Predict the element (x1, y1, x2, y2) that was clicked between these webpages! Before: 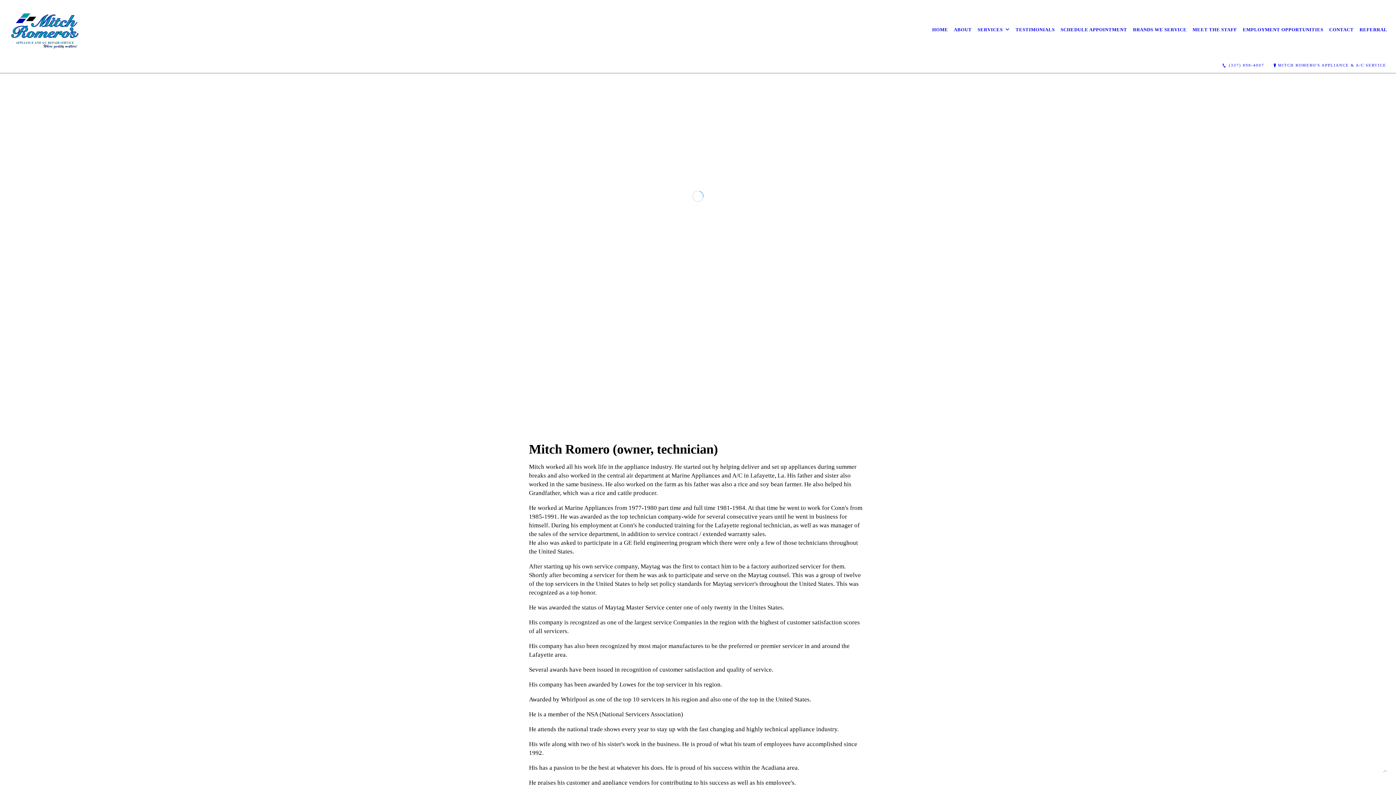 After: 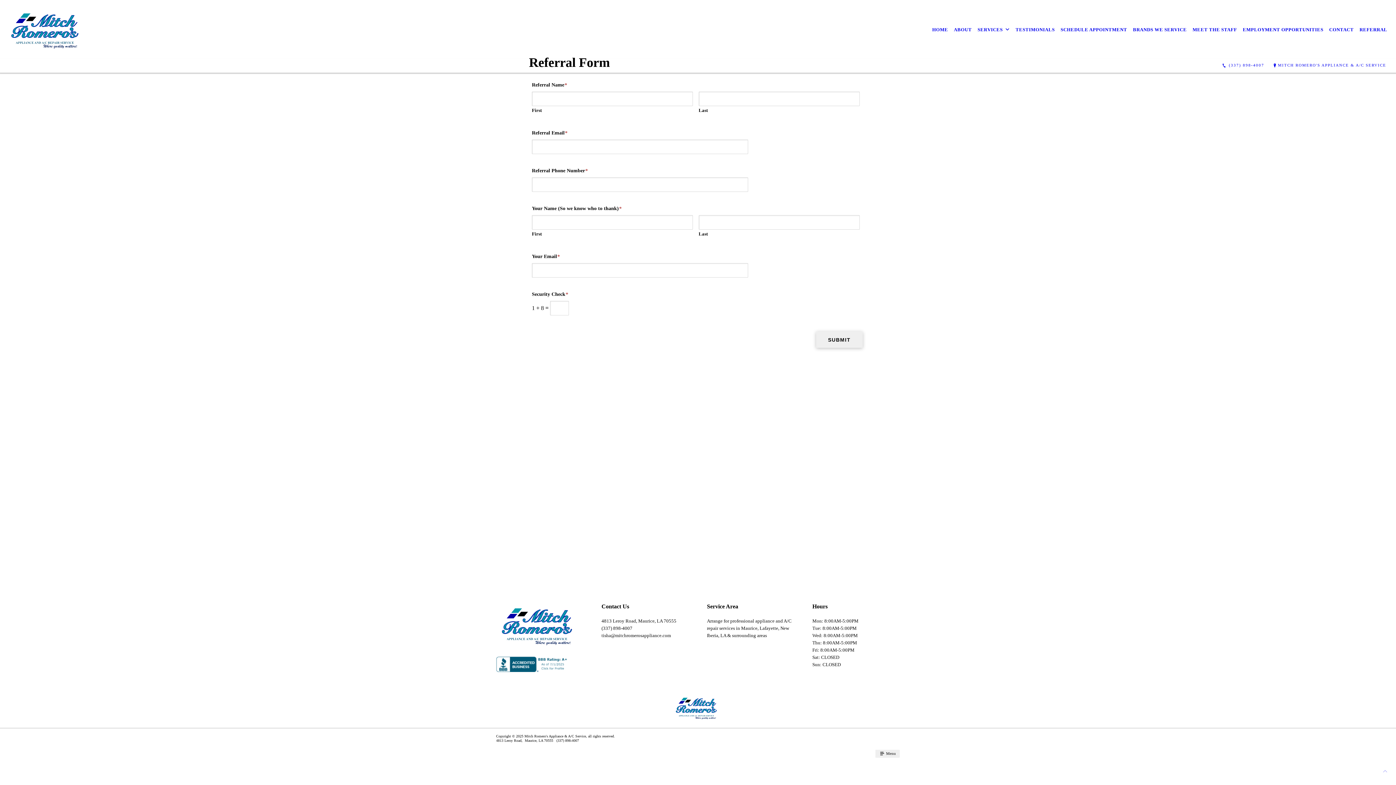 Action: label: REFERRAL bbox: (1357, 21, 1390, 37)